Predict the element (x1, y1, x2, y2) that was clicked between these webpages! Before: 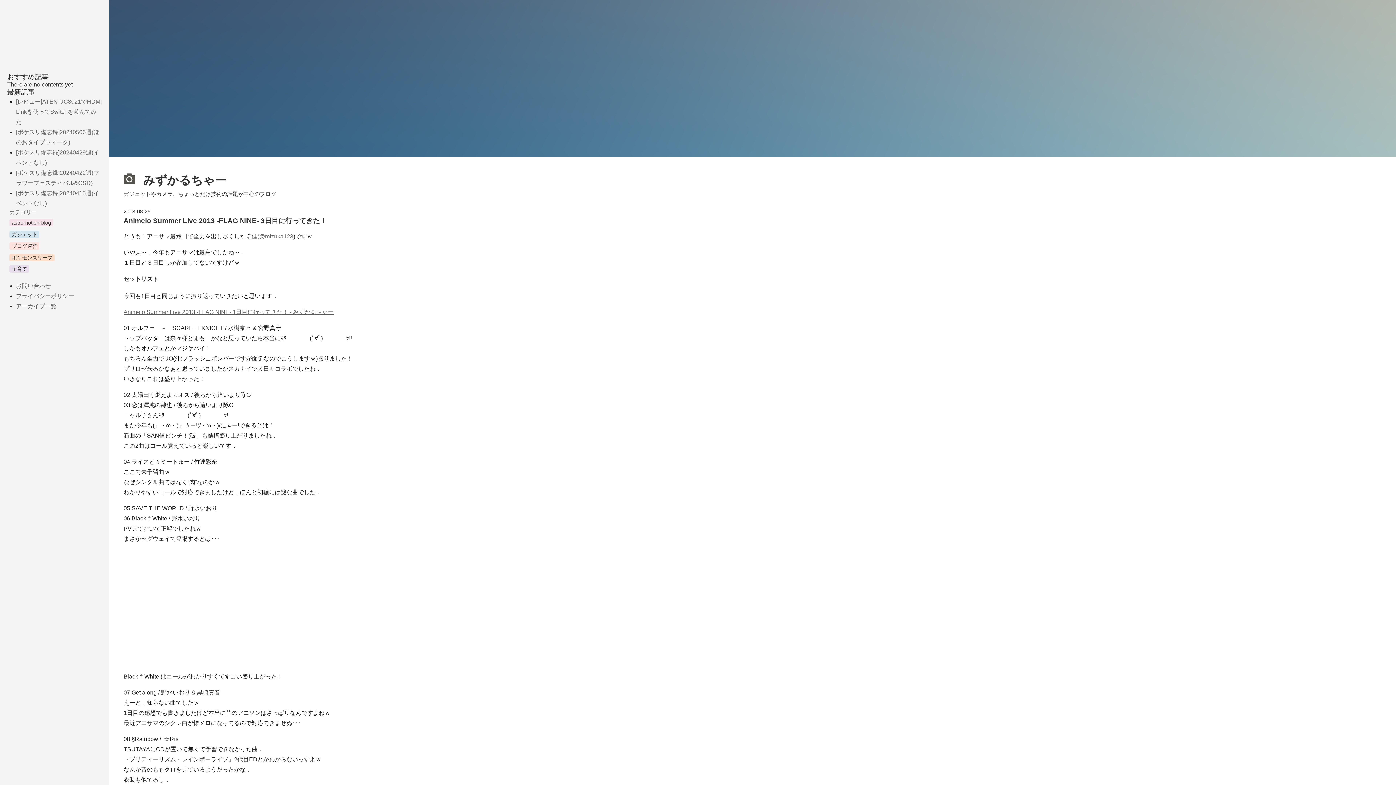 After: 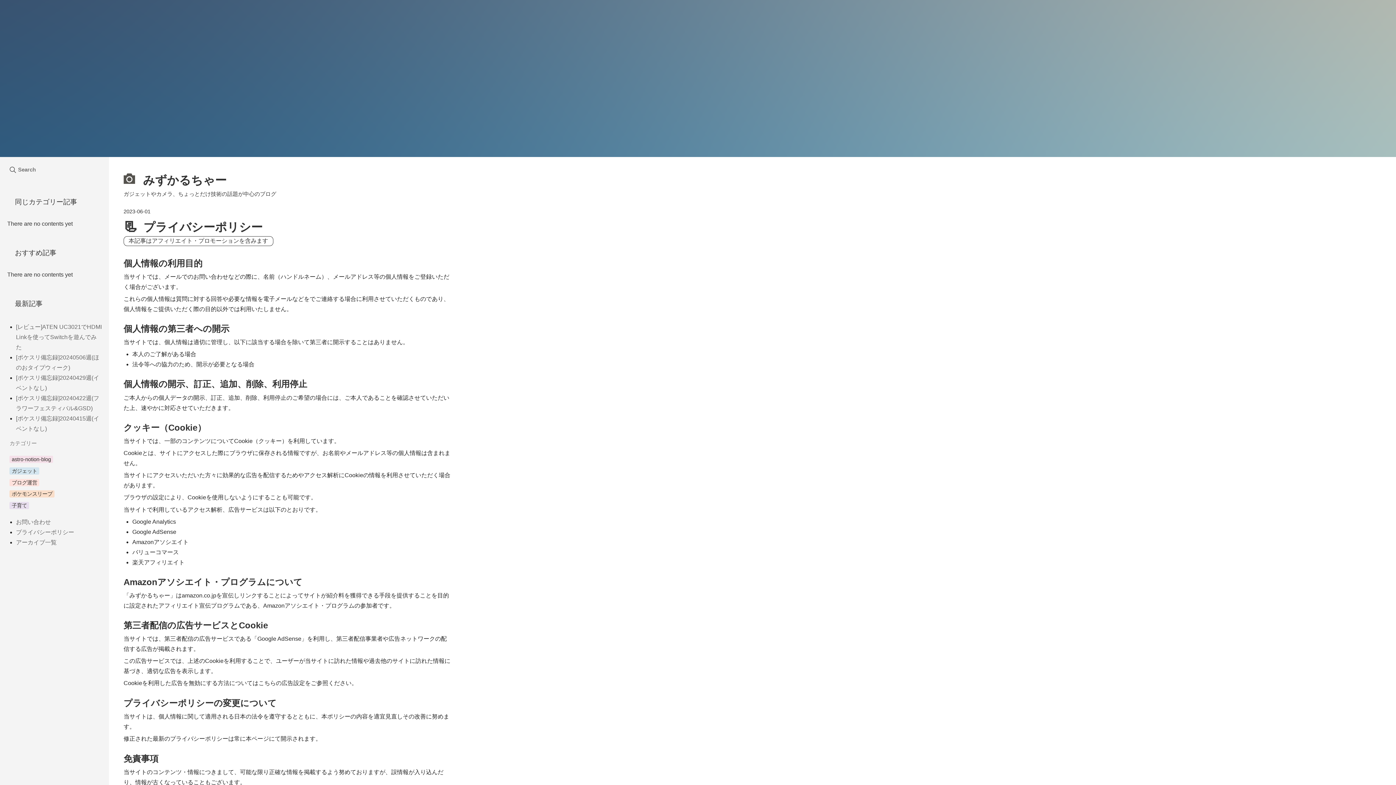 Action: bbox: (16, 292, 74, 299) label: プライバシーポリシー